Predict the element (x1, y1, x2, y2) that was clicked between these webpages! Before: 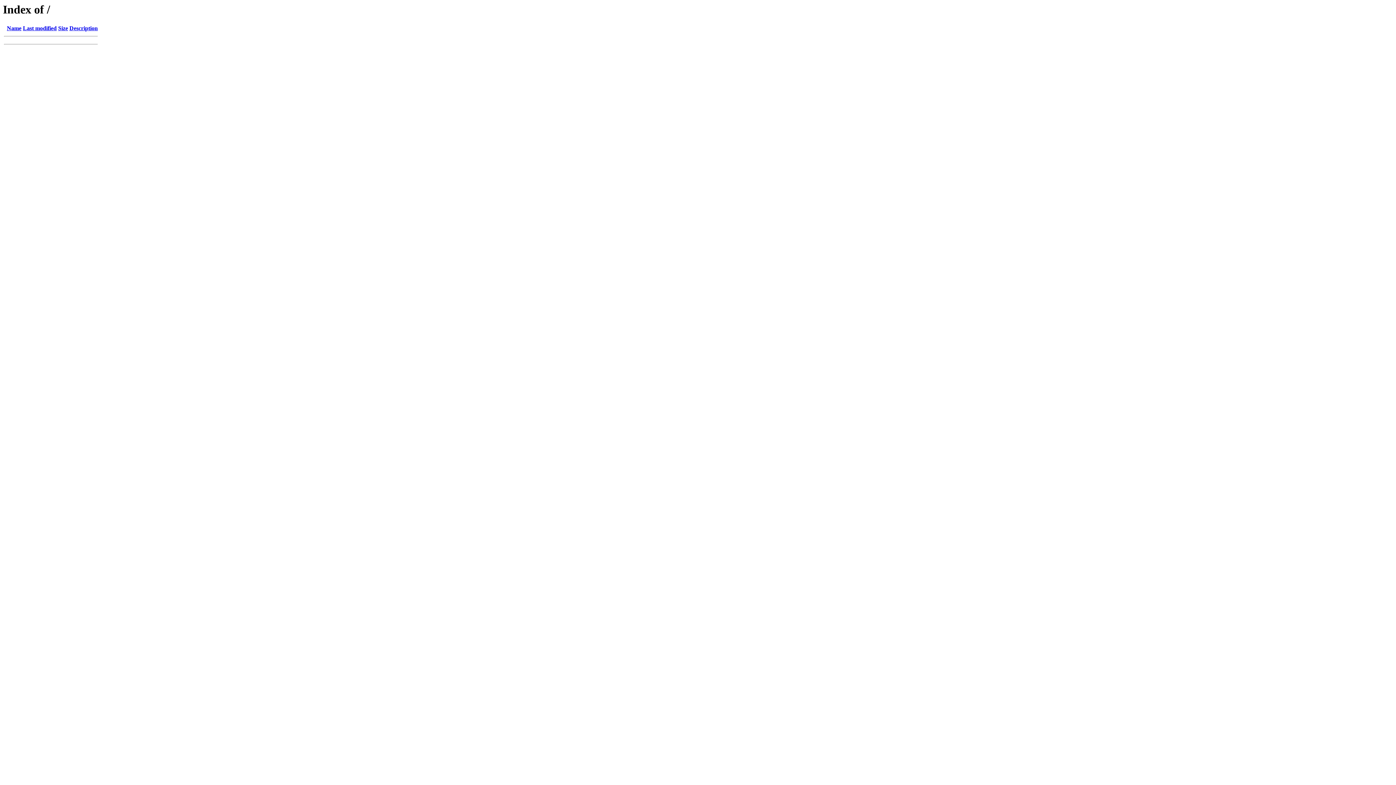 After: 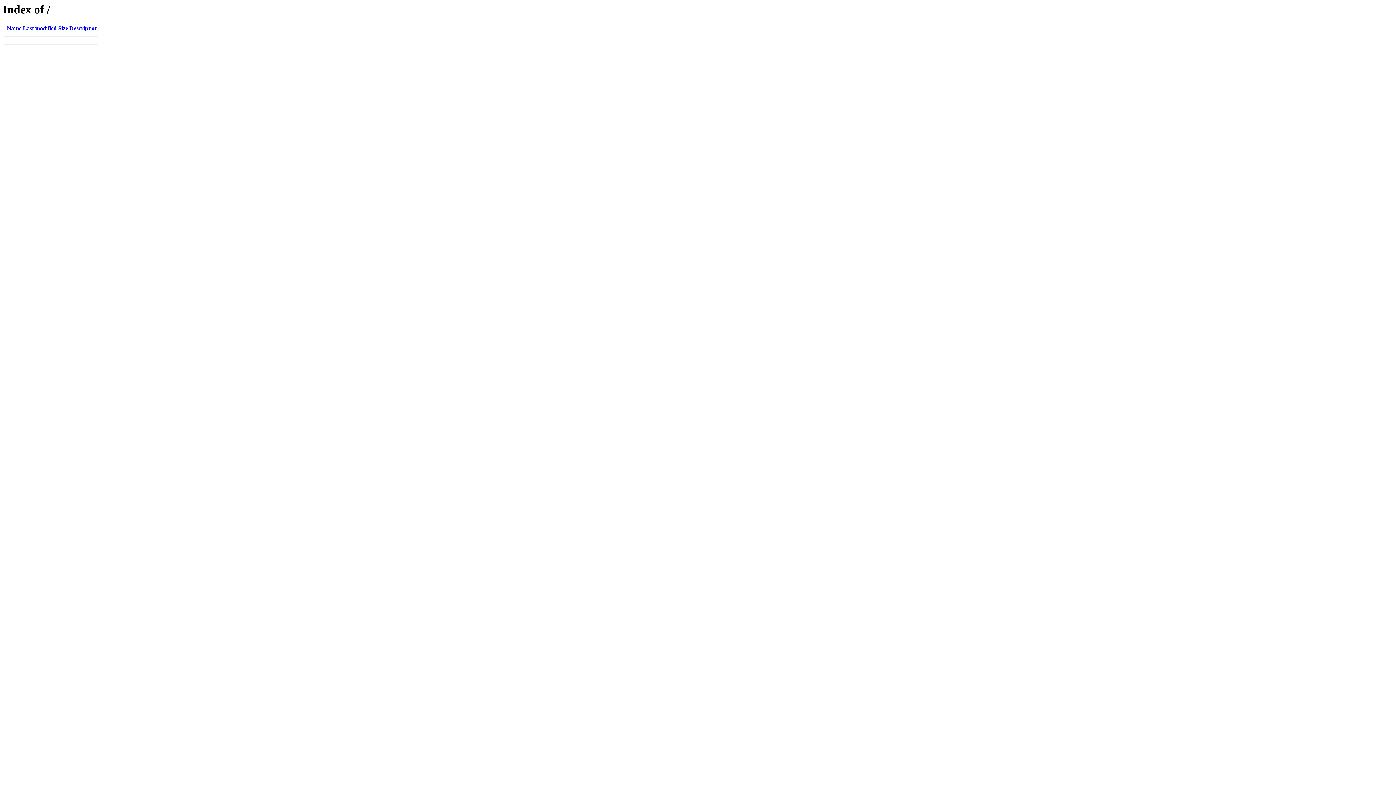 Action: bbox: (6, 25, 21, 31) label: Name